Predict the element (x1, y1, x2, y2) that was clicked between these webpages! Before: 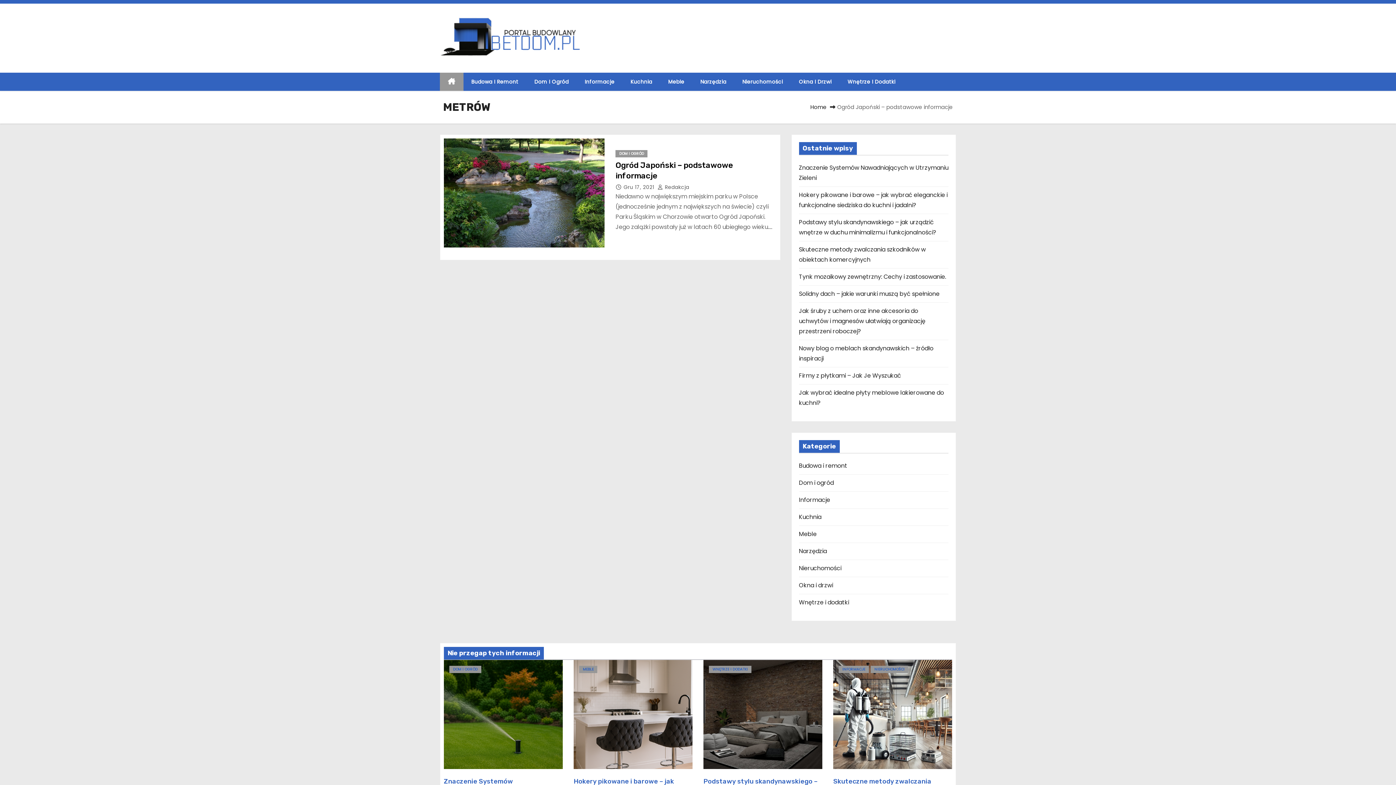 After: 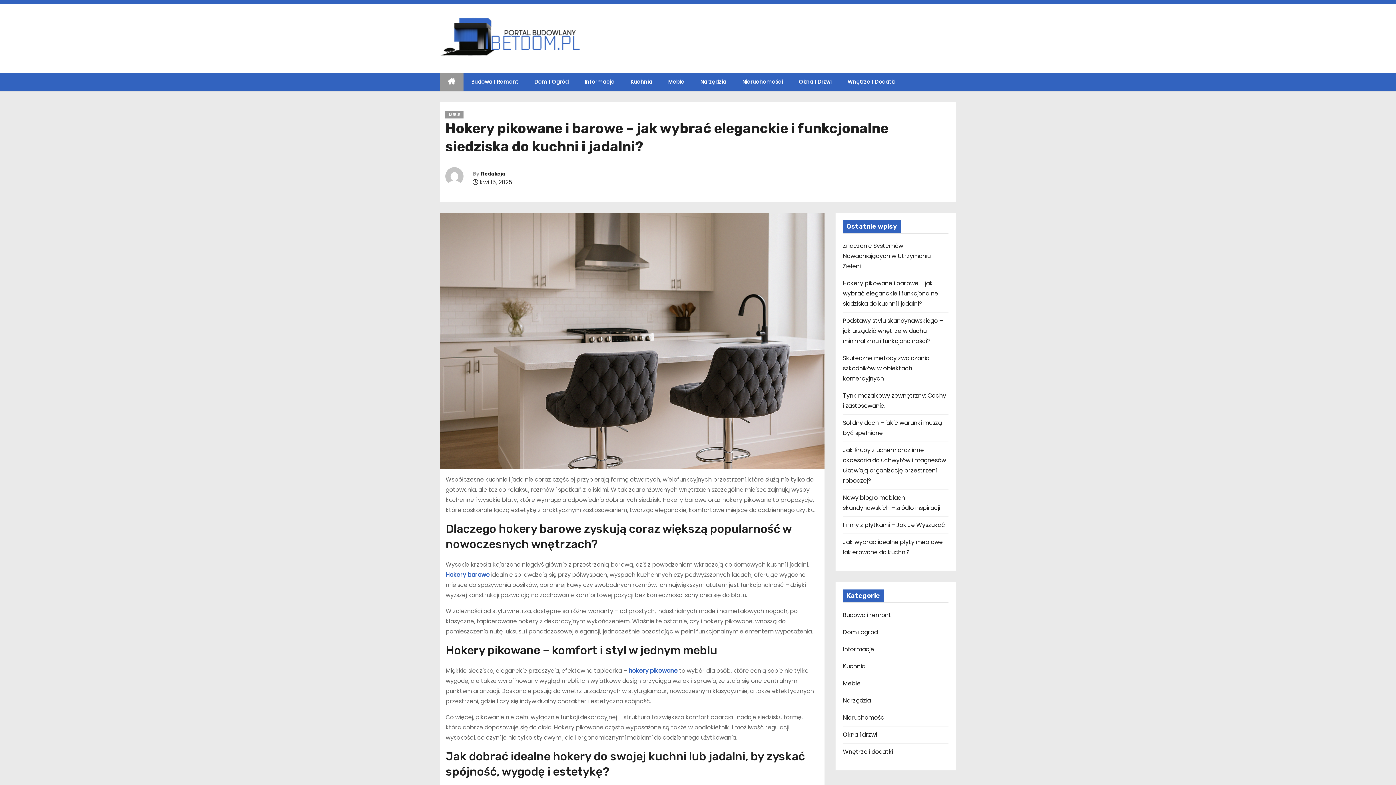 Action: bbox: (573, 660, 692, 769)